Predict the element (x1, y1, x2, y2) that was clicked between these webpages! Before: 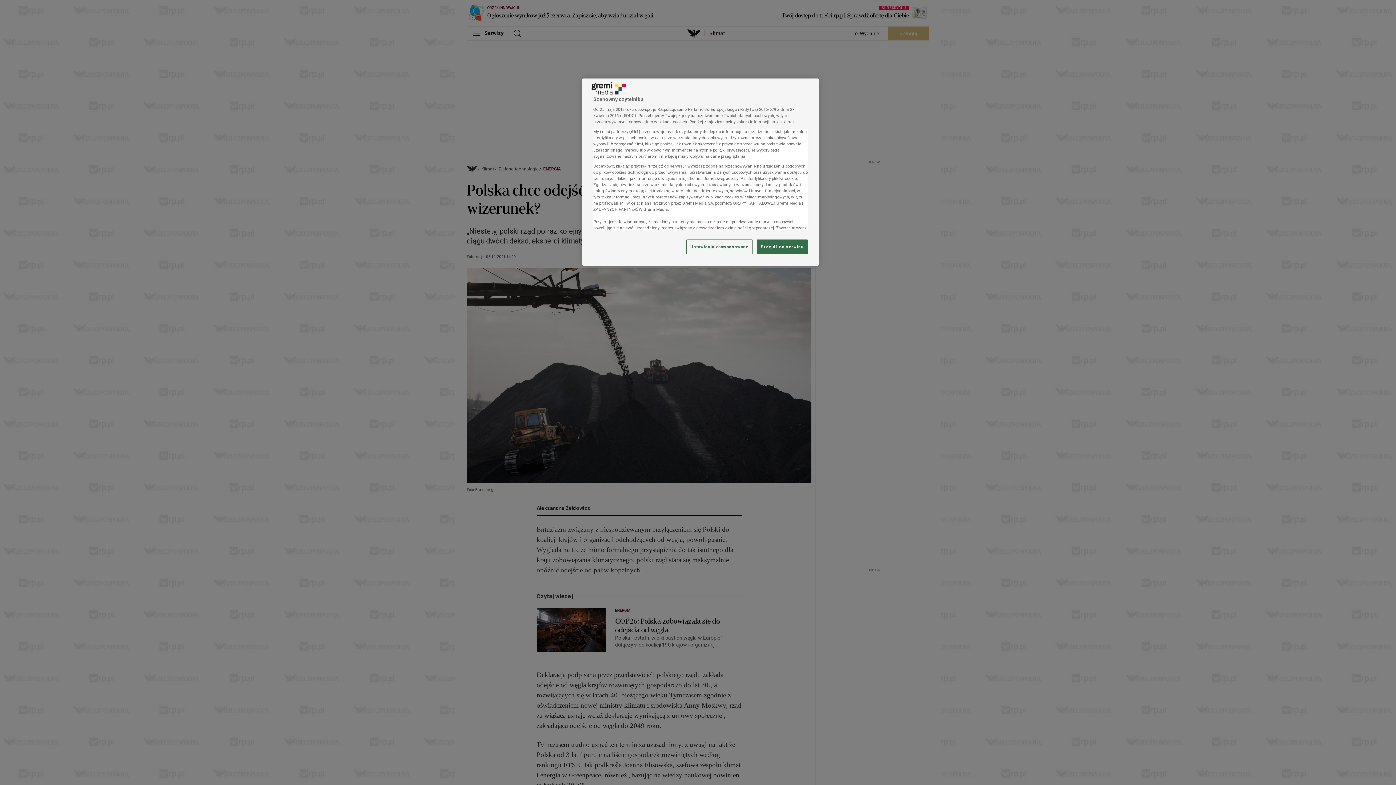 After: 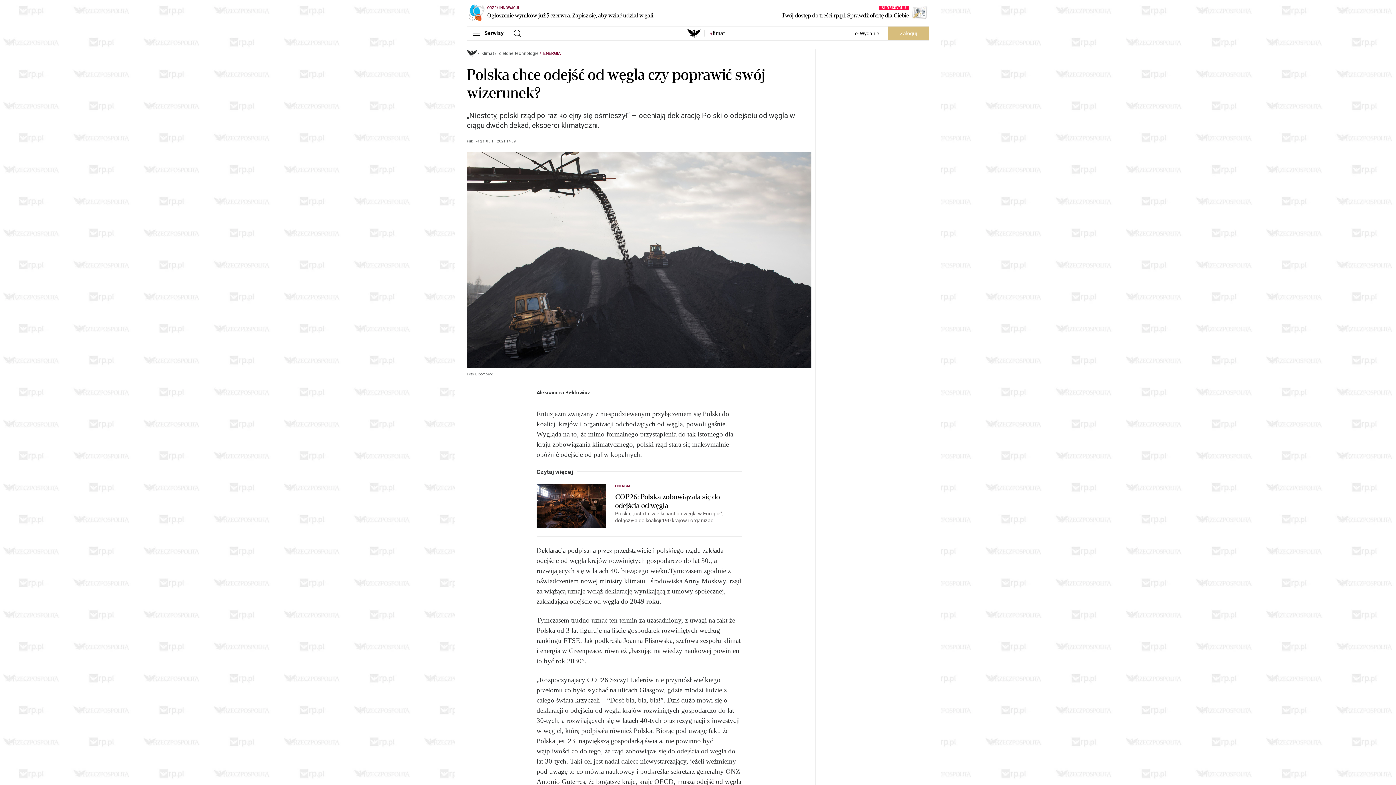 Action: label: Przejdź do serwisu bbox: (757, 239, 808, 254)